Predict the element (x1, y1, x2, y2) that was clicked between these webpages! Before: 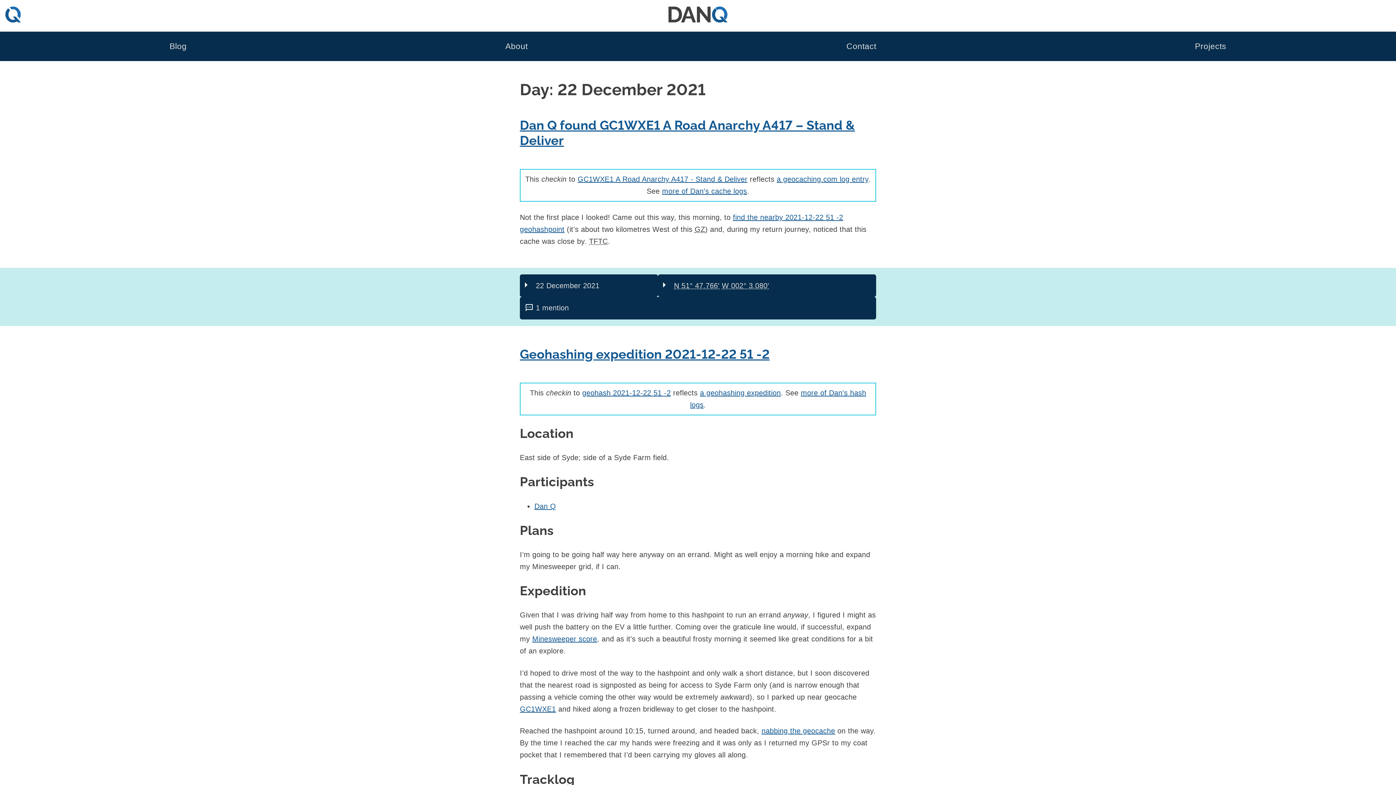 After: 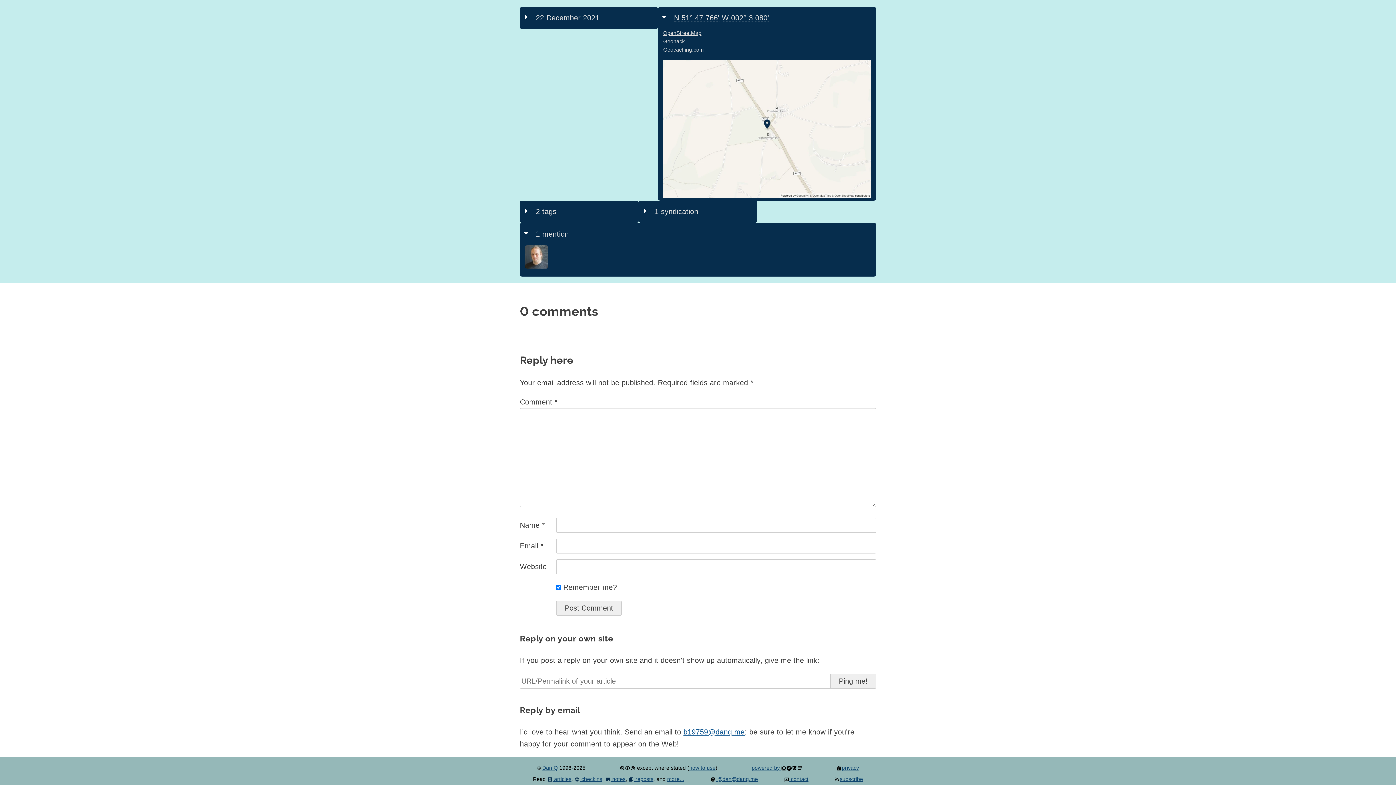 Action: bbox: (520, 297, 876, 319) label: 1 mention